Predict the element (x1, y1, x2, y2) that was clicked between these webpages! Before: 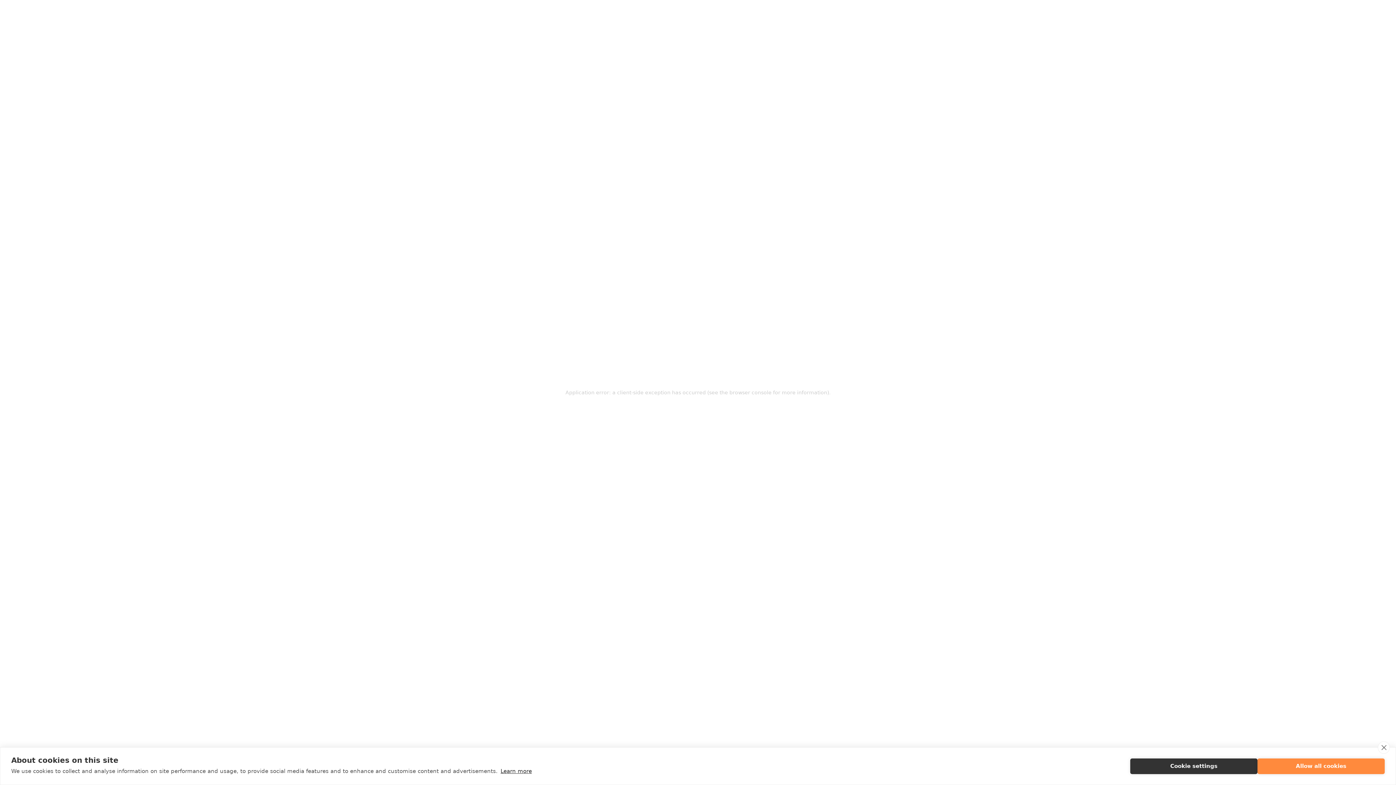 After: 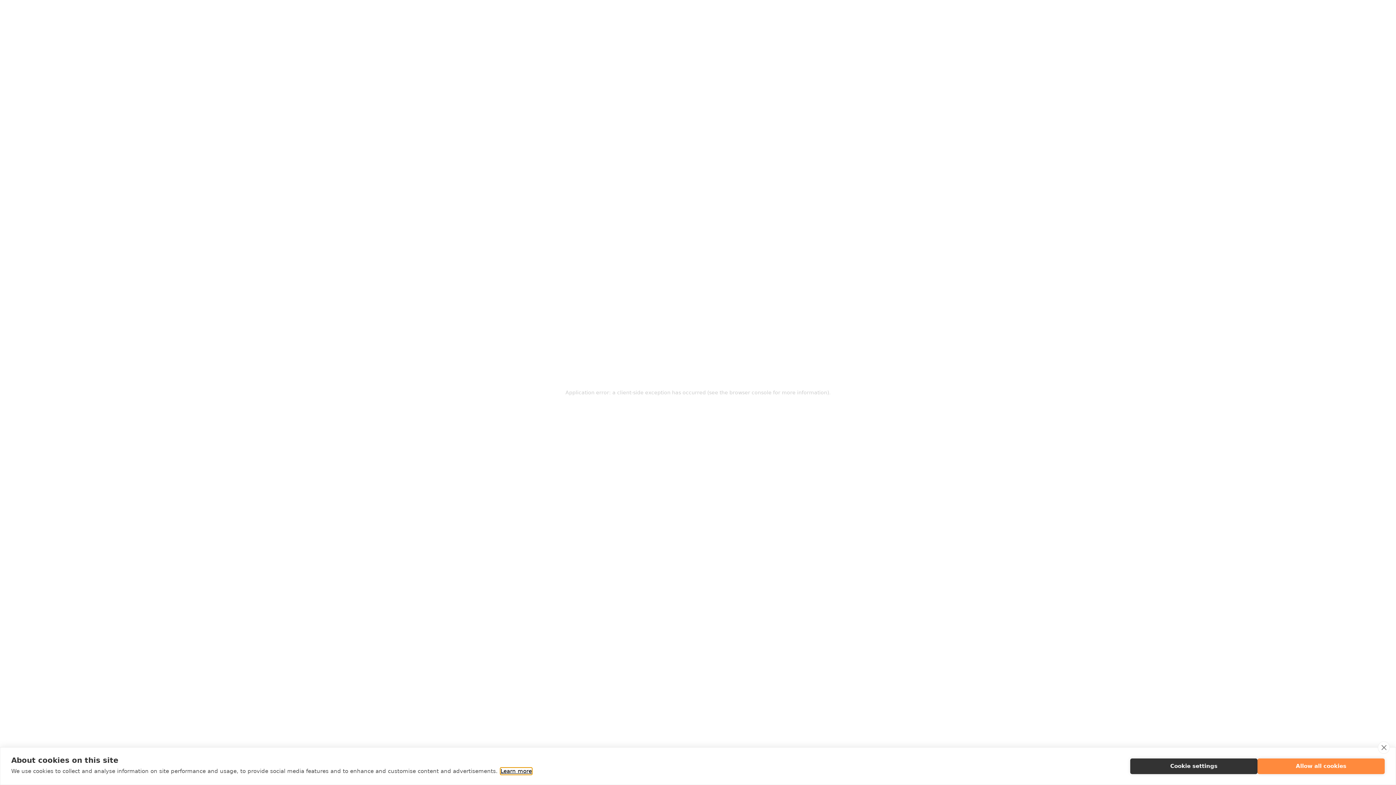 Action: label: Learn more bbox: (500, 768, 532, 774)